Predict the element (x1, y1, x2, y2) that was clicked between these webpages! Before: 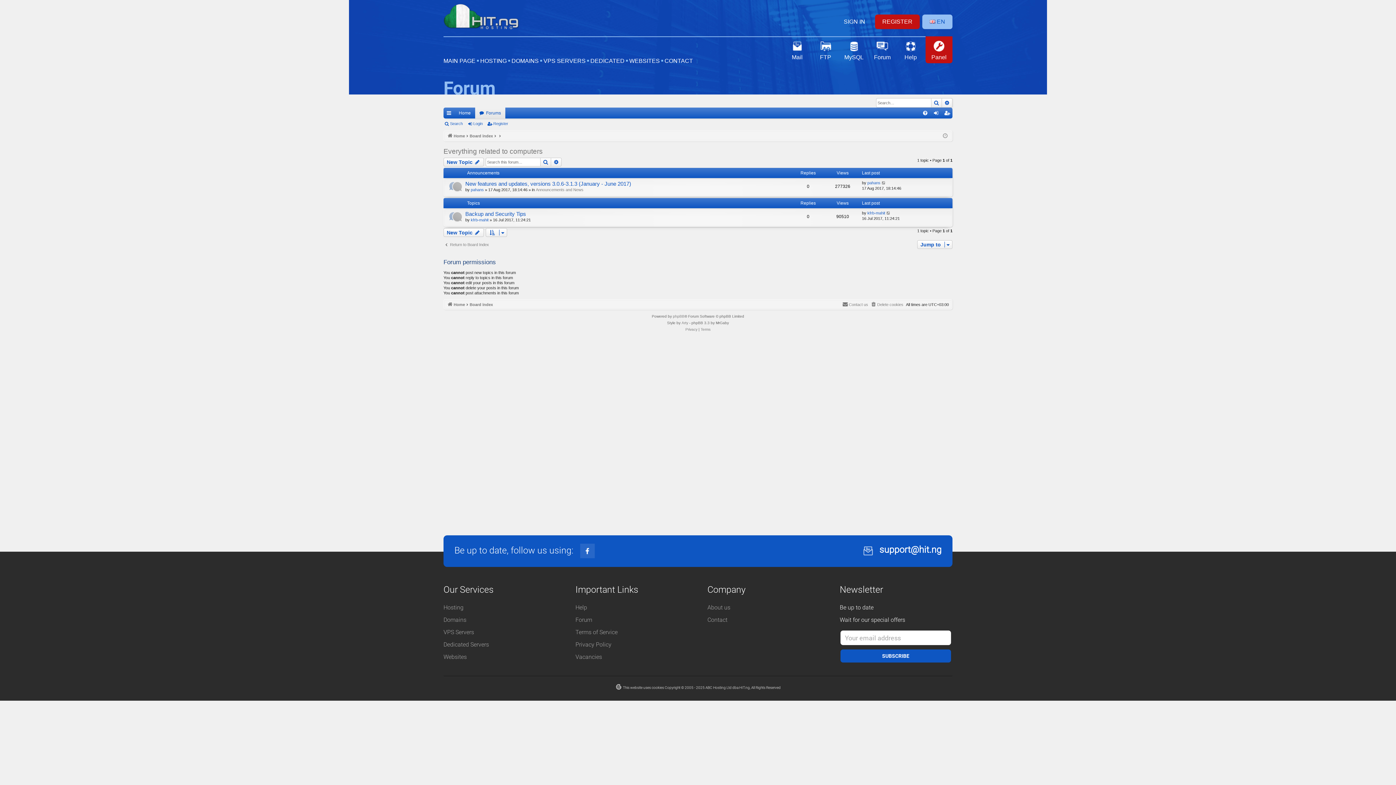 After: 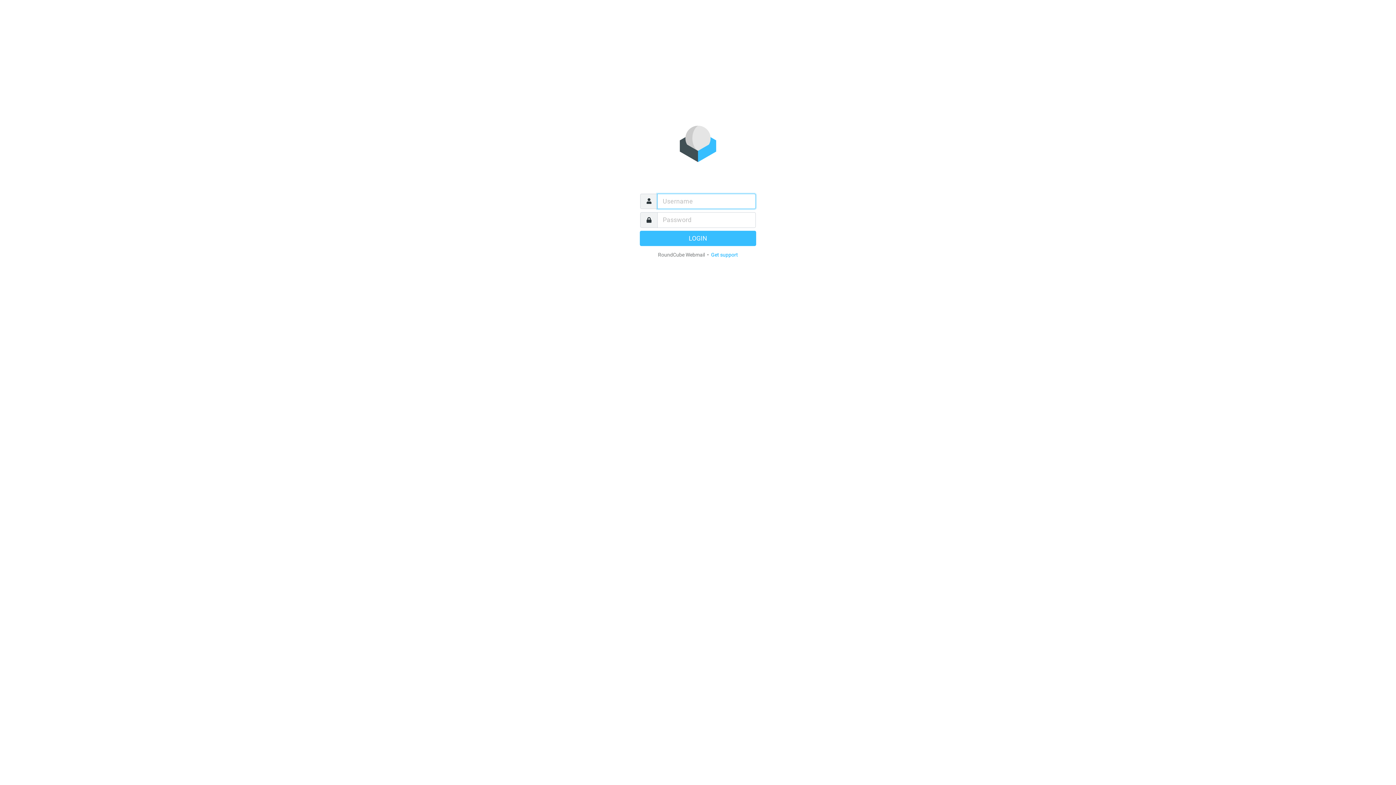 Action: label: Mail bbox: (784, 36, 810, 63)